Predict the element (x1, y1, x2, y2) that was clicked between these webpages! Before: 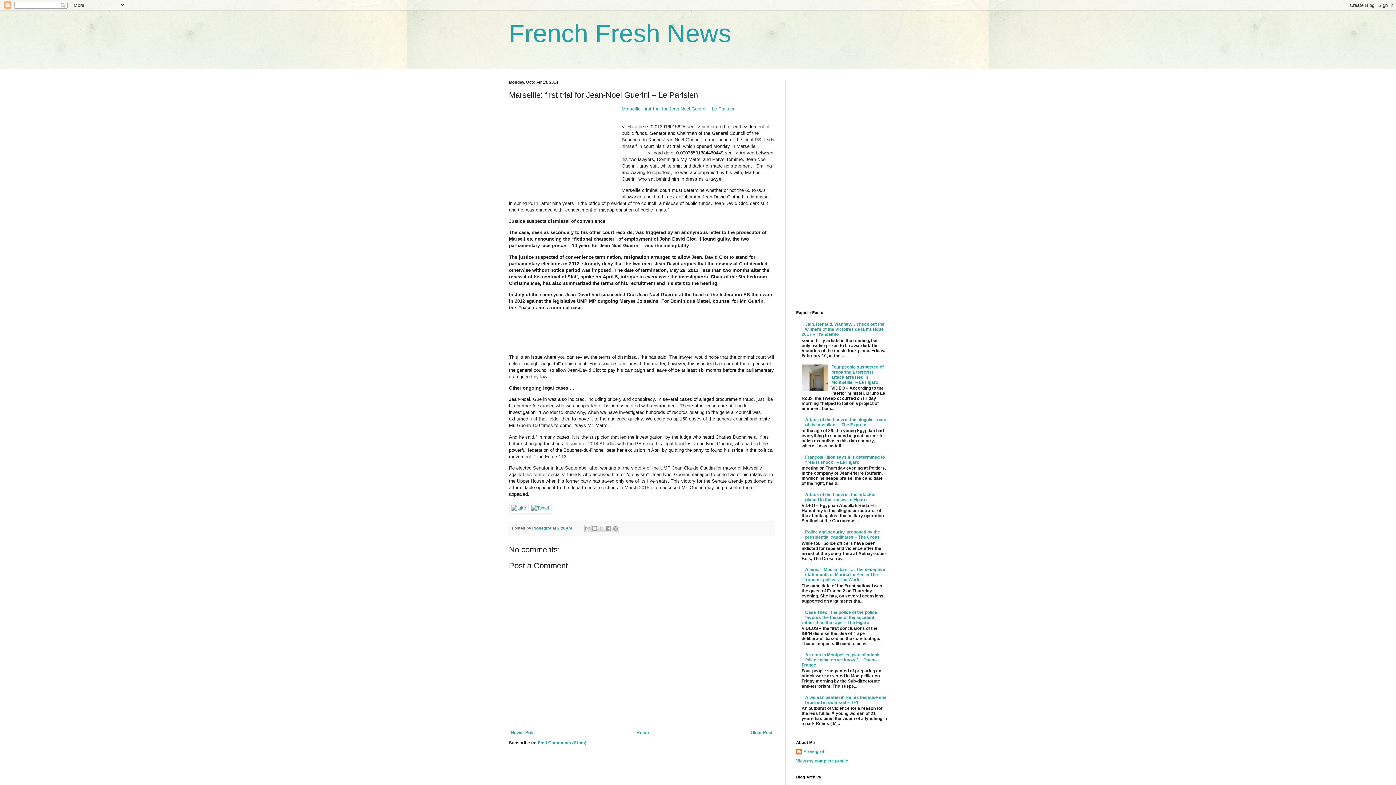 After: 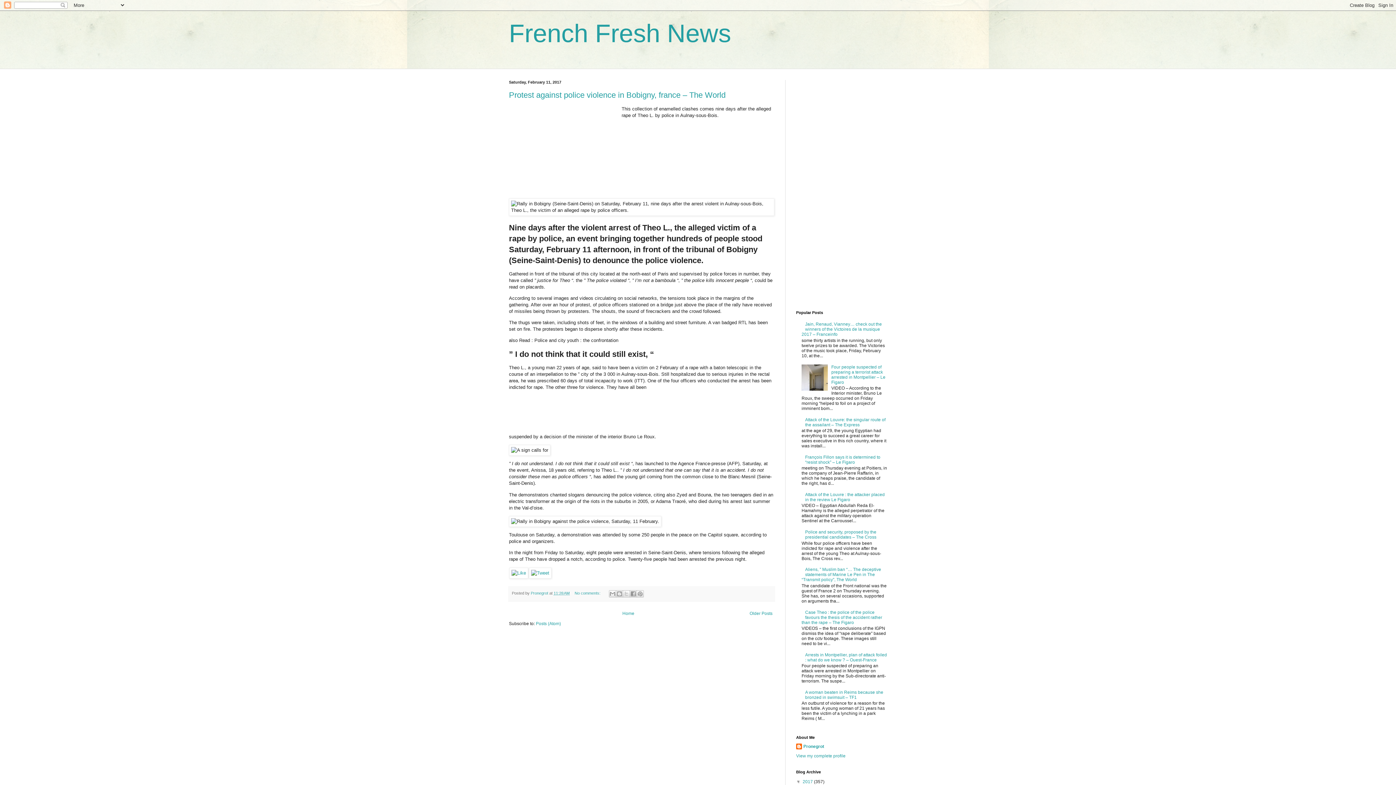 Action: label: French Fresh News bbox: (509, 19, 731, 47)